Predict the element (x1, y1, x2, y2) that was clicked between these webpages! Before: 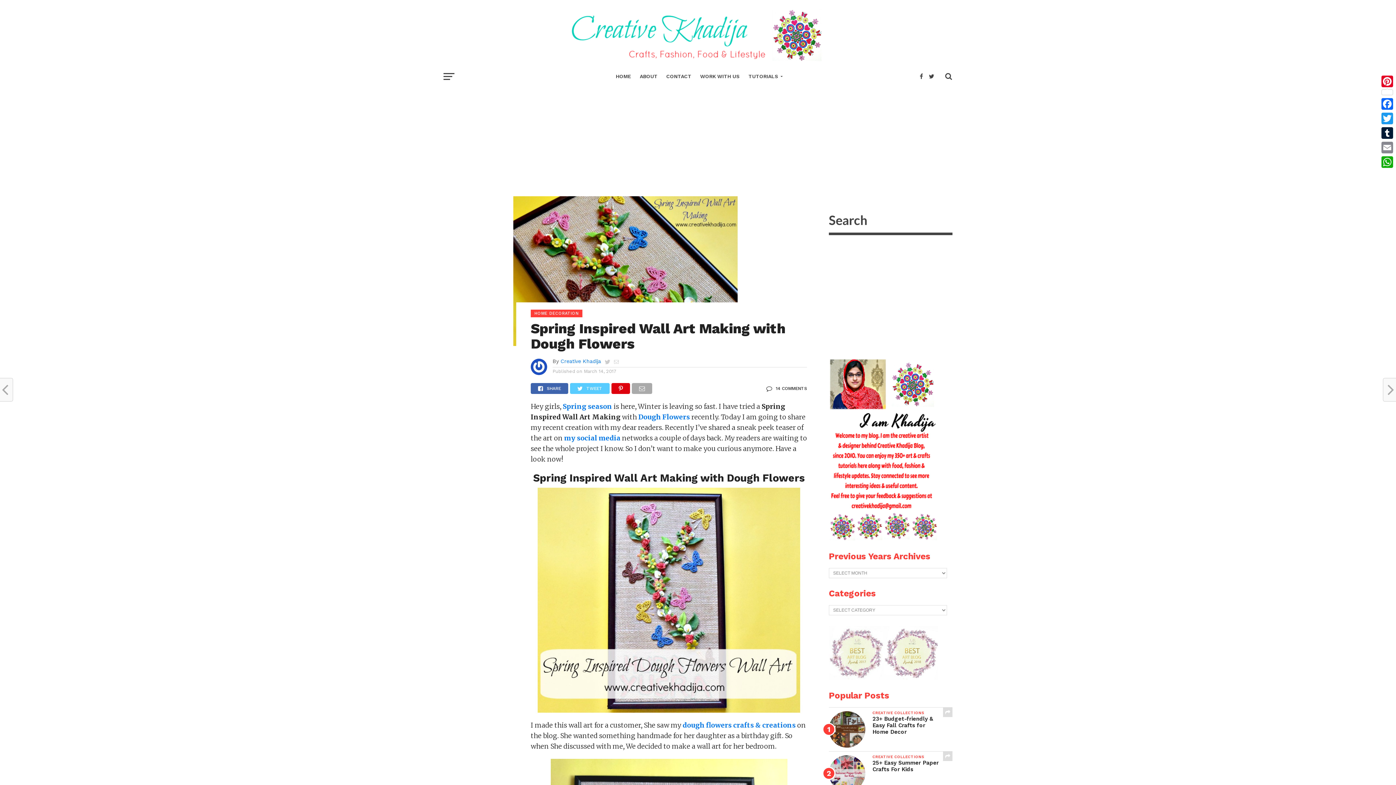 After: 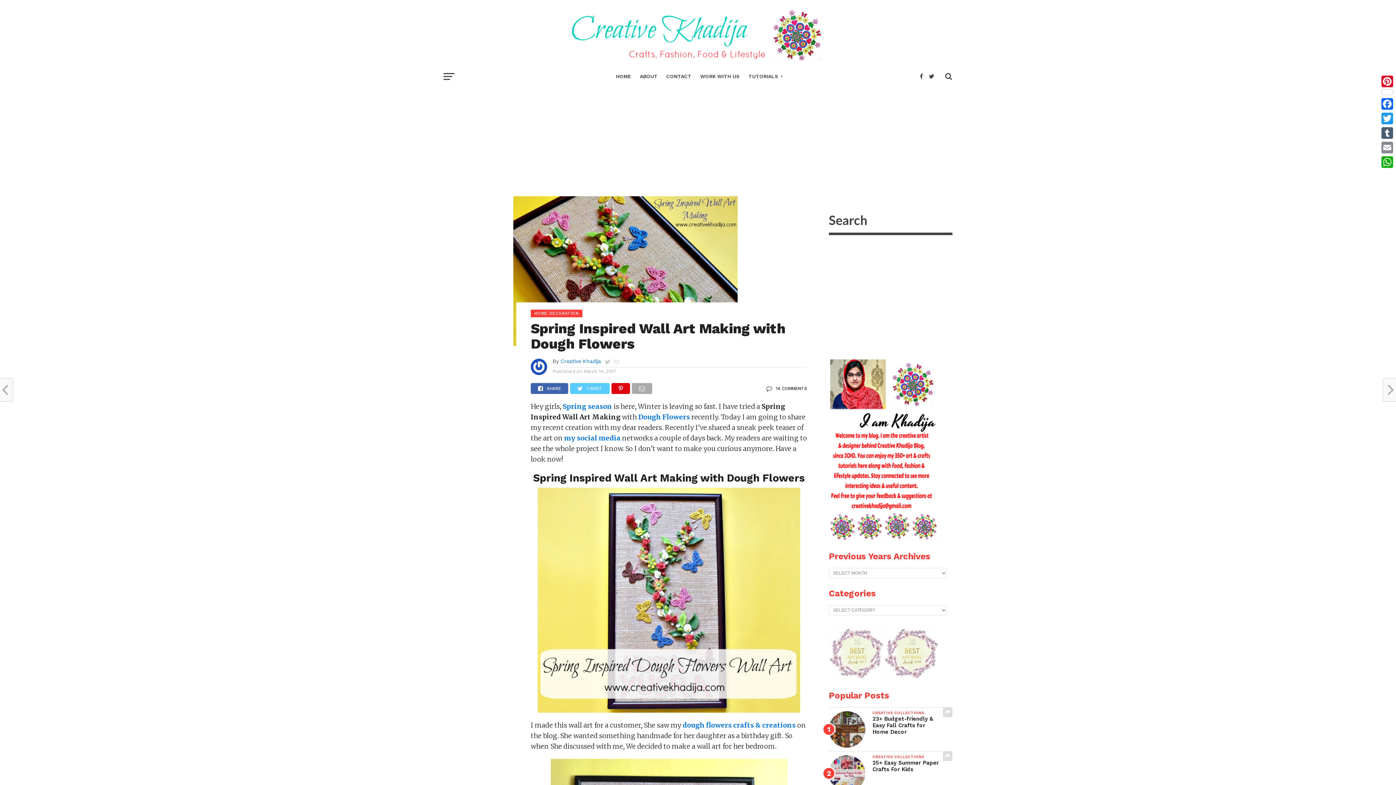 Action: bbox: (1380, 125, 1394, 140) label: Tumblr